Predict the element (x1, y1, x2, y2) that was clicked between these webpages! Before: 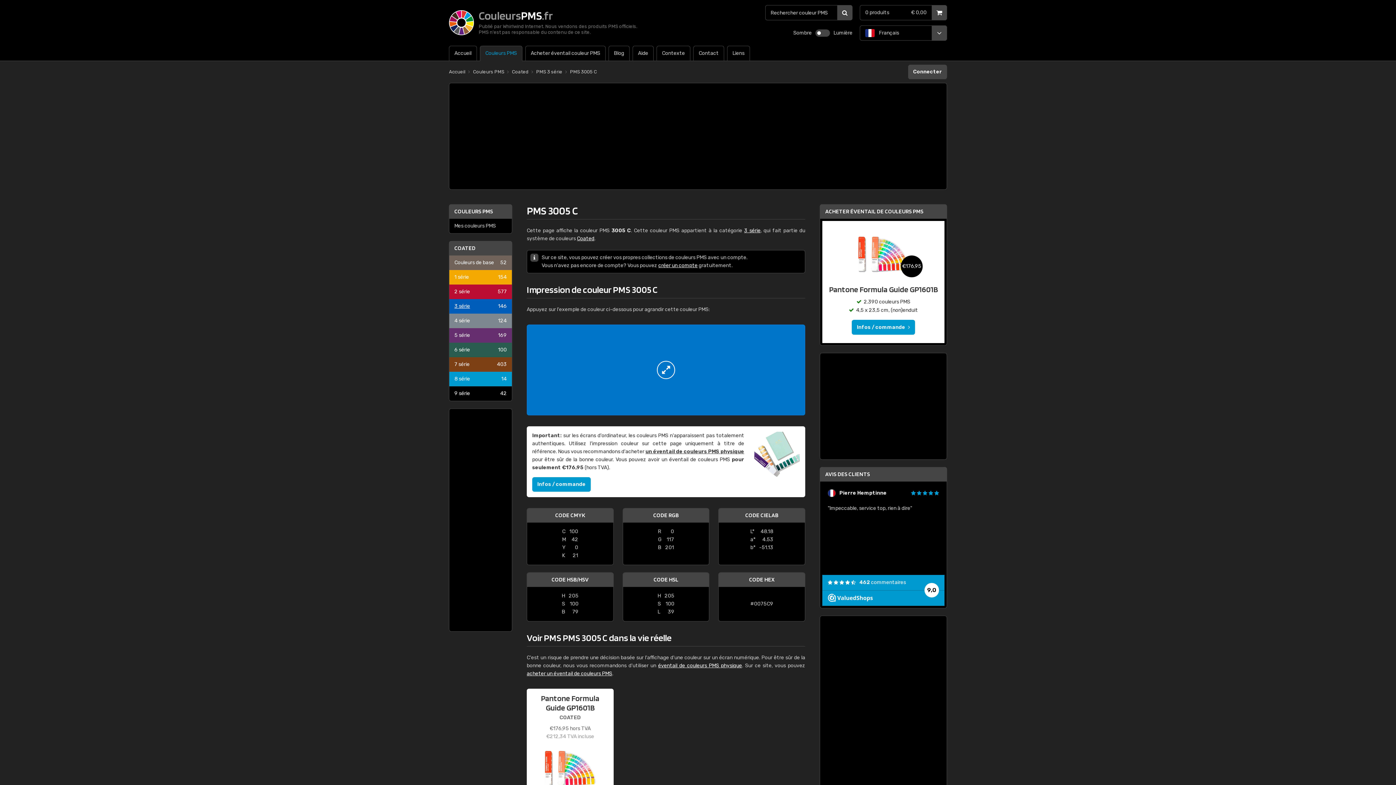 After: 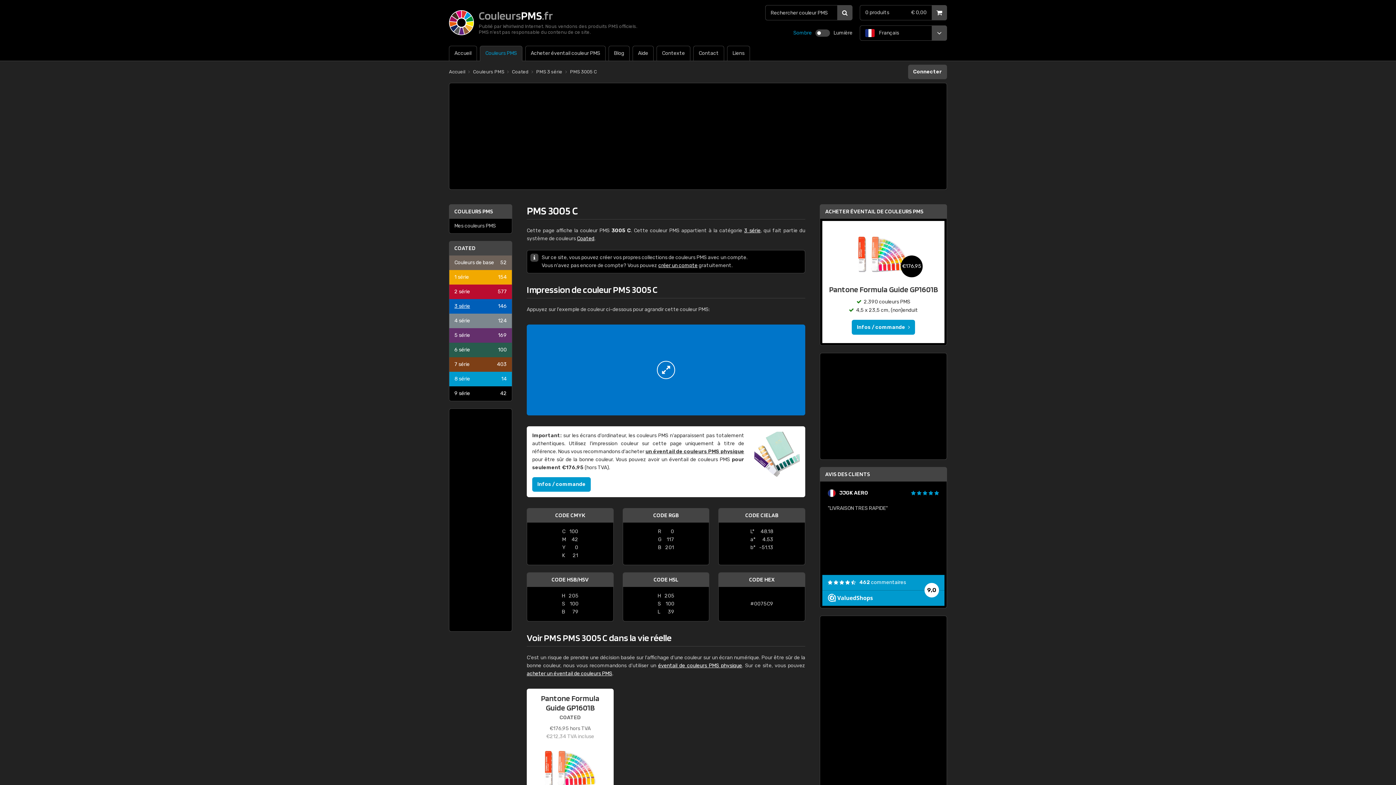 Action: bbox: (793, 25, 812, 40) label: Sombre